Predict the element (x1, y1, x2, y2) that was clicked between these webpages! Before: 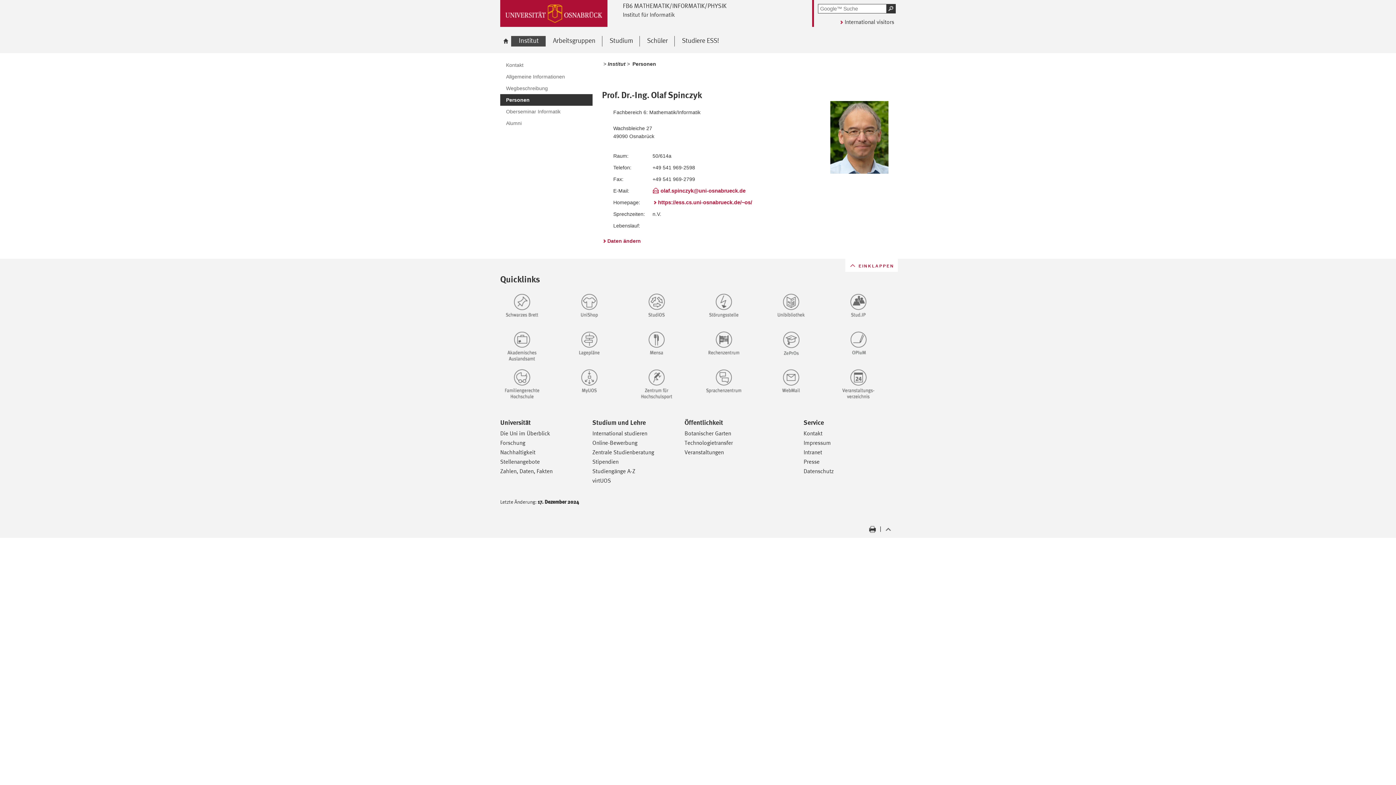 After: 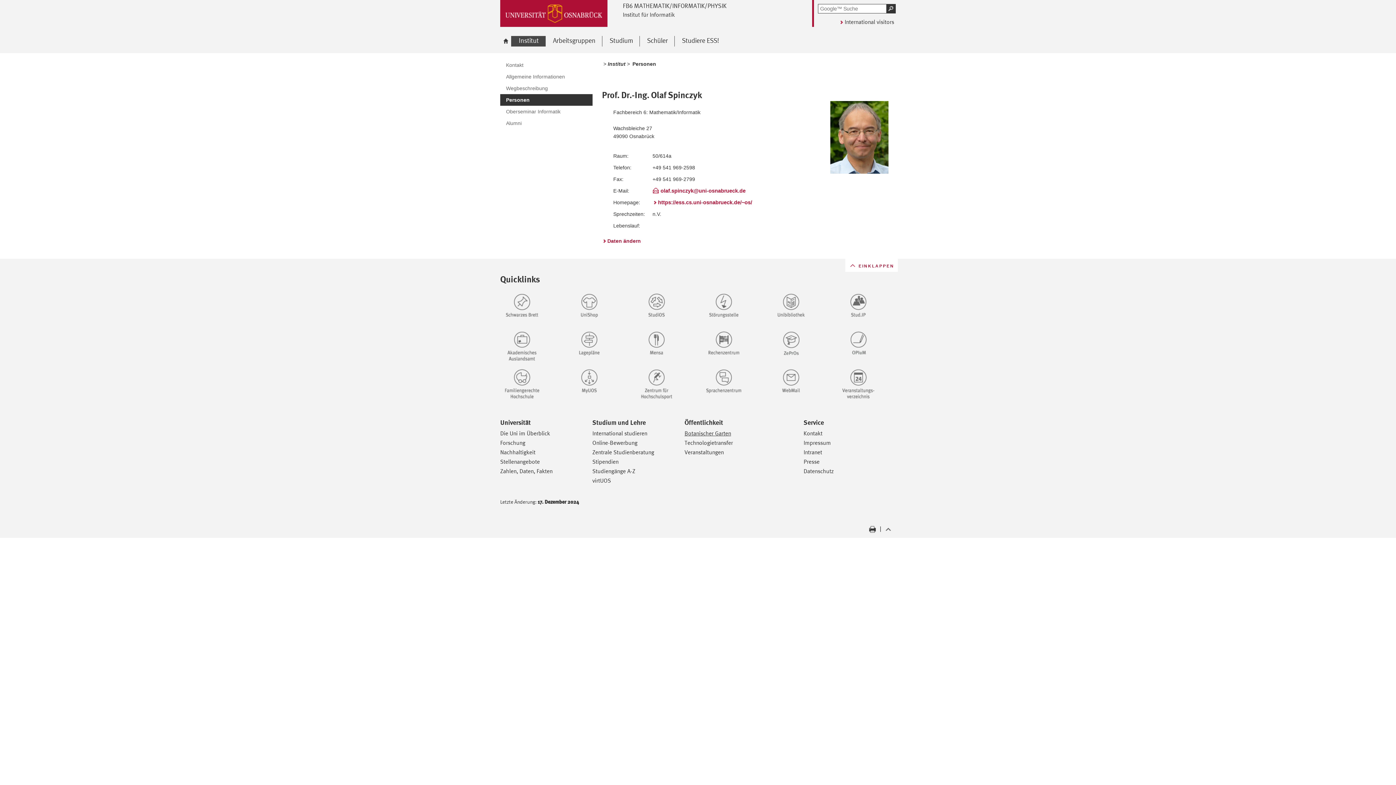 Action: bbox: (684, 430, 731, 437) label: Botanischer Garten